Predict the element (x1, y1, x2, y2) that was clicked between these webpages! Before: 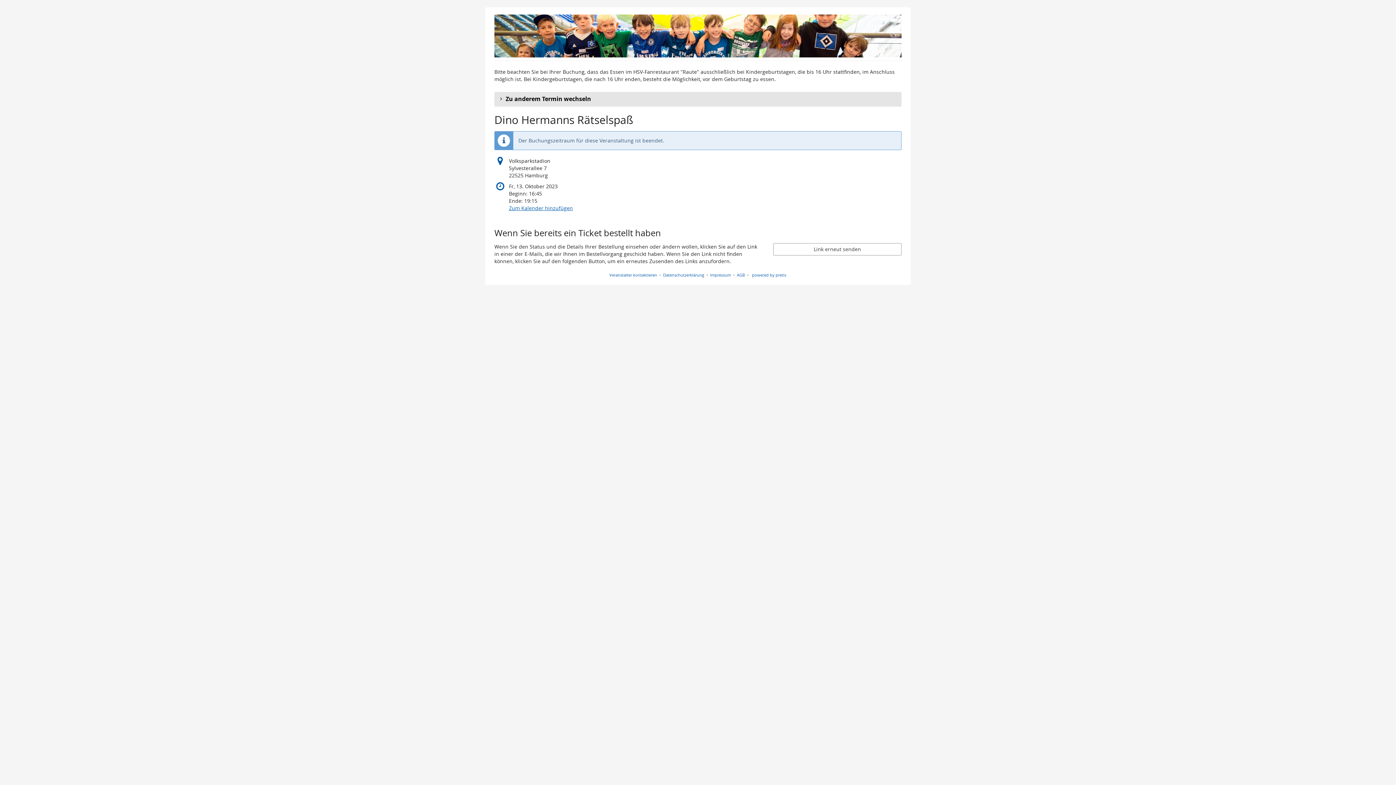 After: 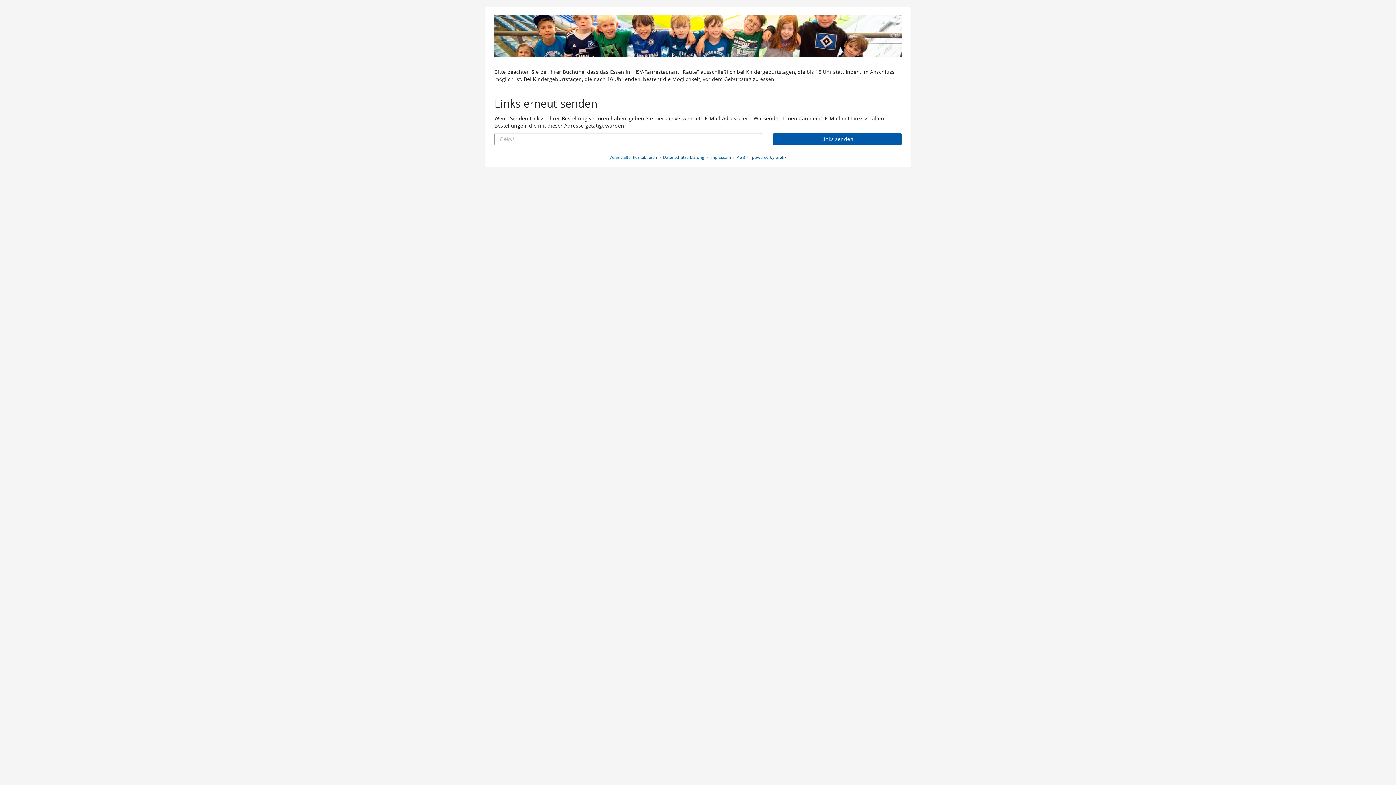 Action: label: Link erneut senden bbox: (773, 243, 901, 255)